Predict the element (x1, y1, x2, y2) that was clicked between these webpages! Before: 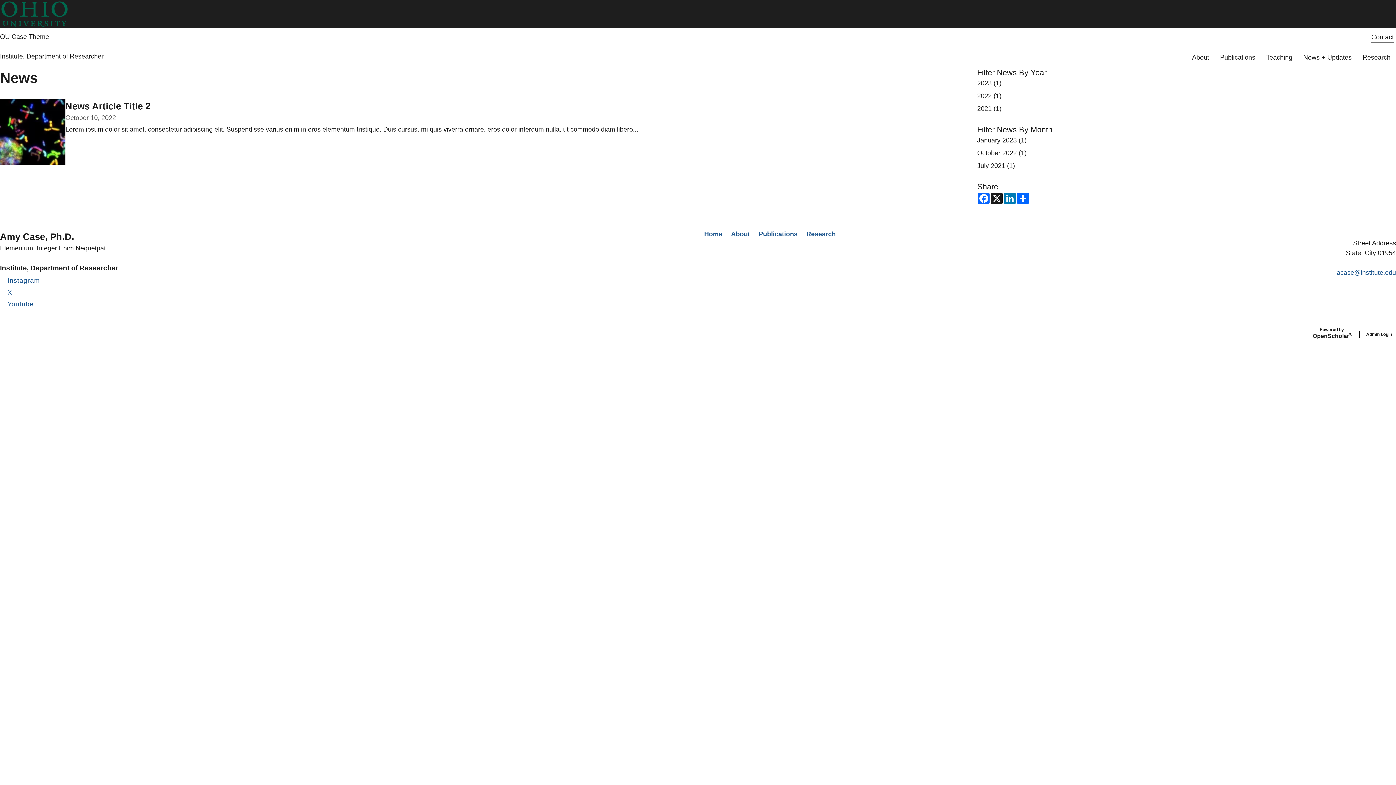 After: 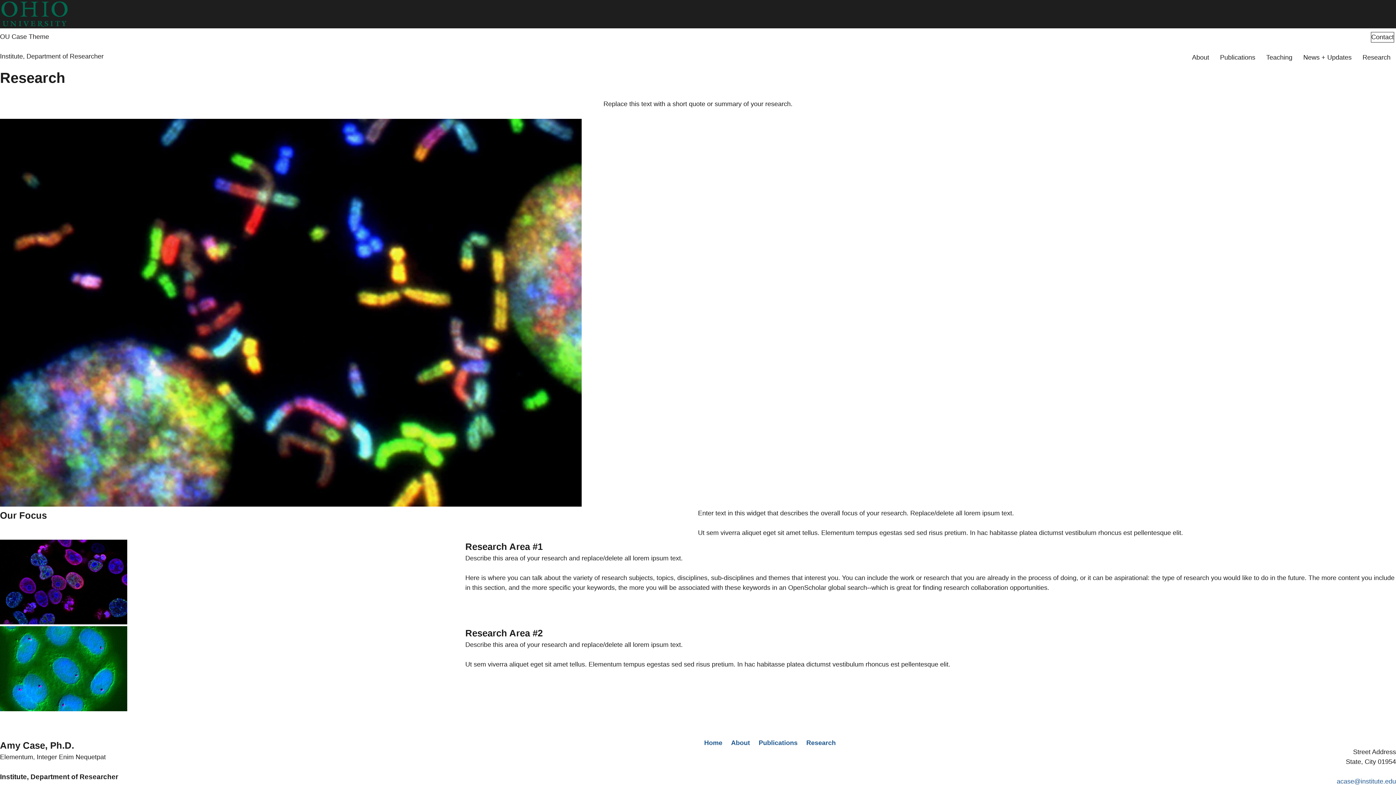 Action: label: Research bbox: (804, 229, 838, 238)